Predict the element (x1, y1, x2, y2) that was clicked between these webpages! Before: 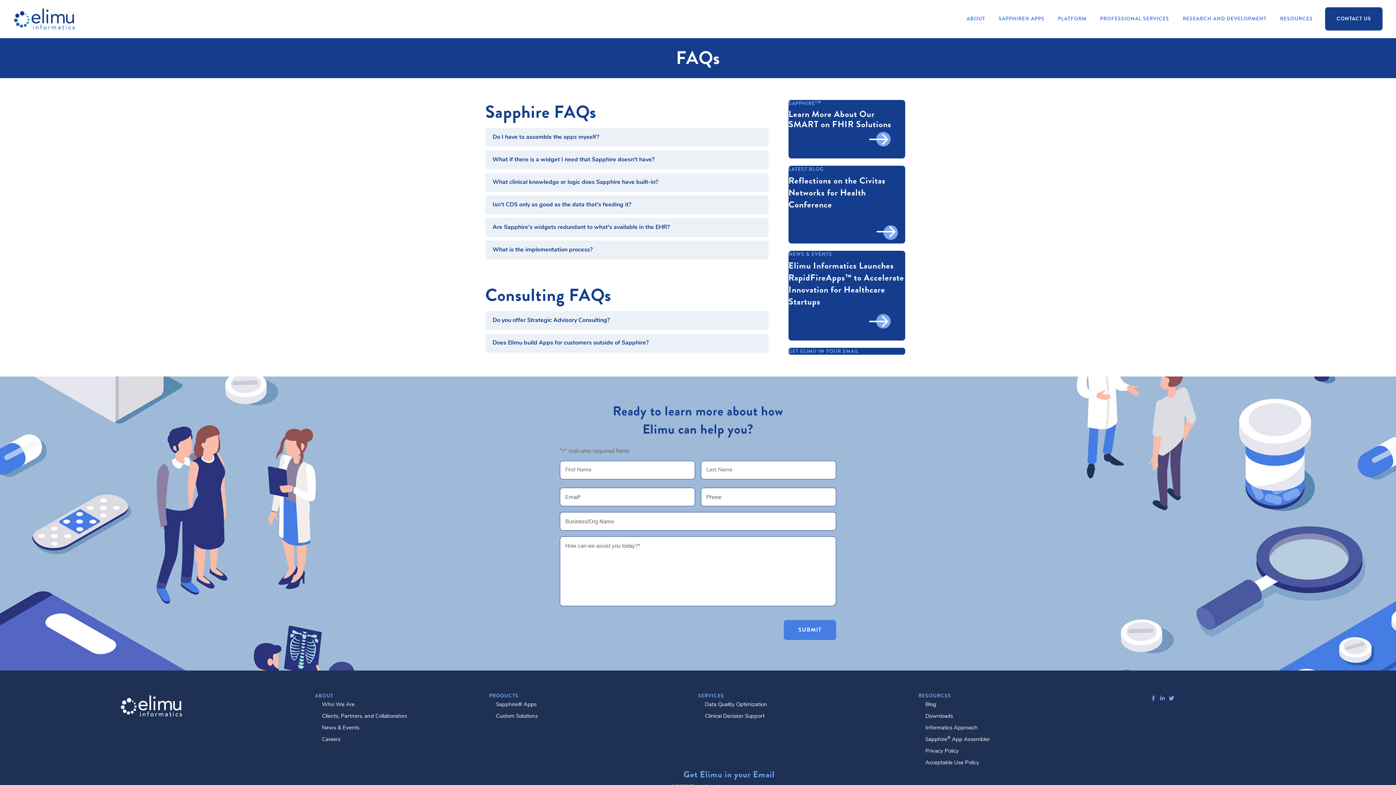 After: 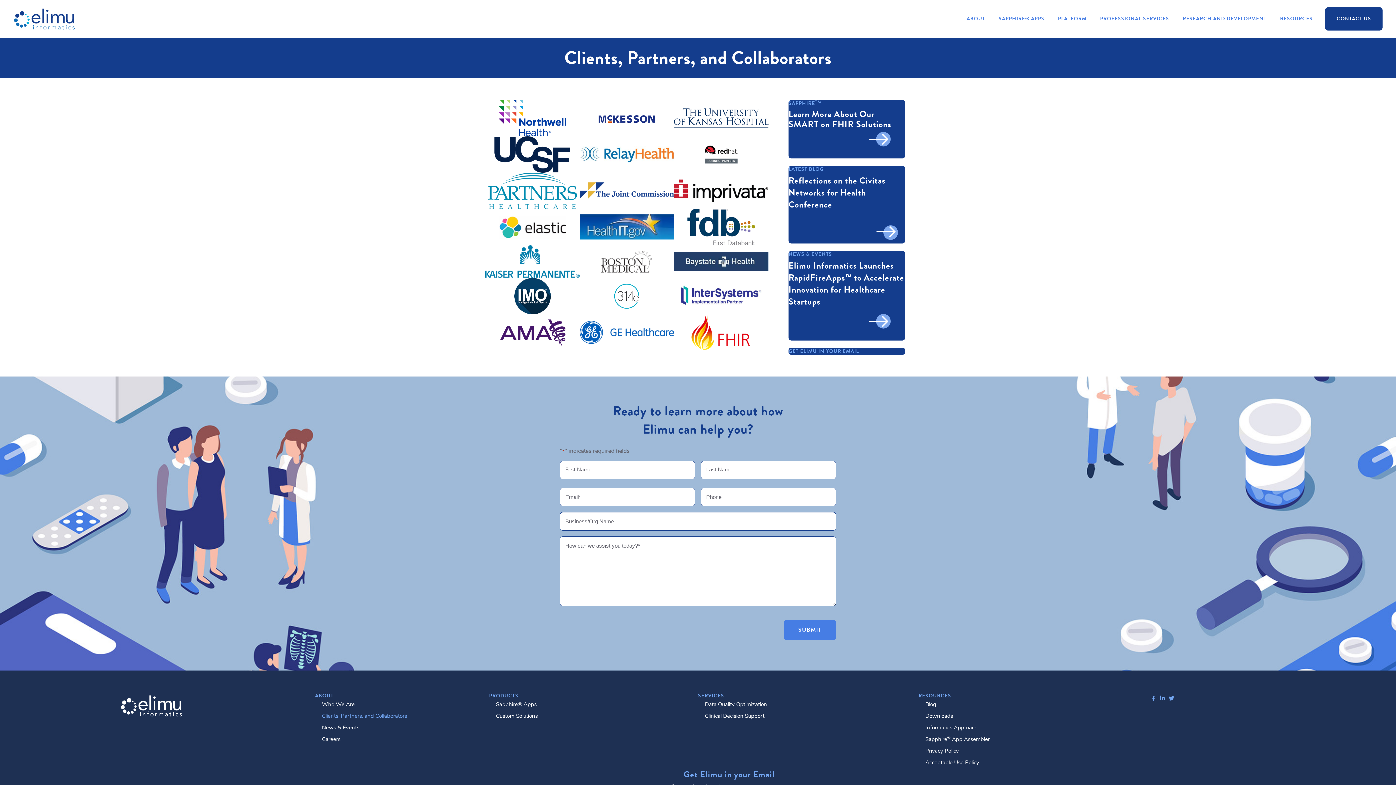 Action: bbox: (316, 711, 489, 722) label: Clients, Partners, and Collaborators